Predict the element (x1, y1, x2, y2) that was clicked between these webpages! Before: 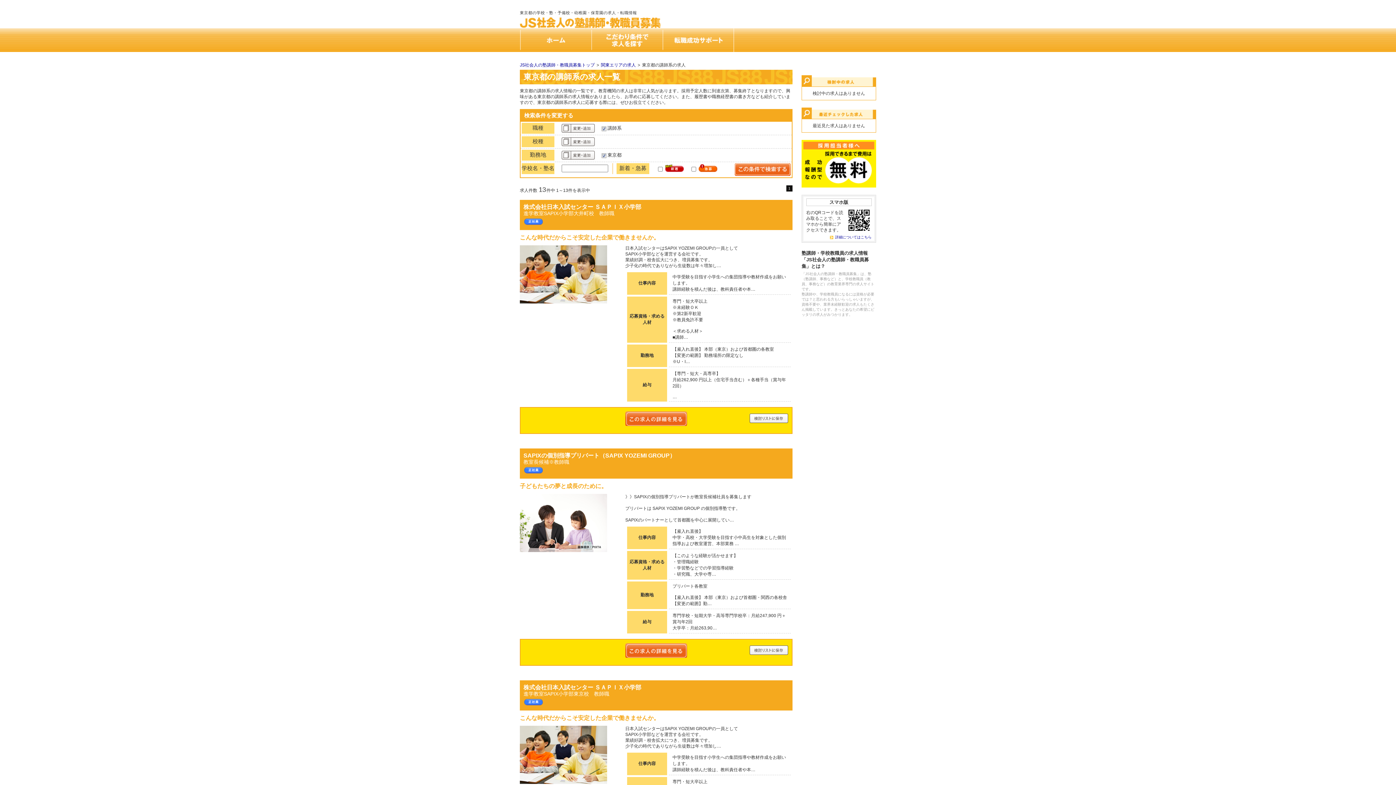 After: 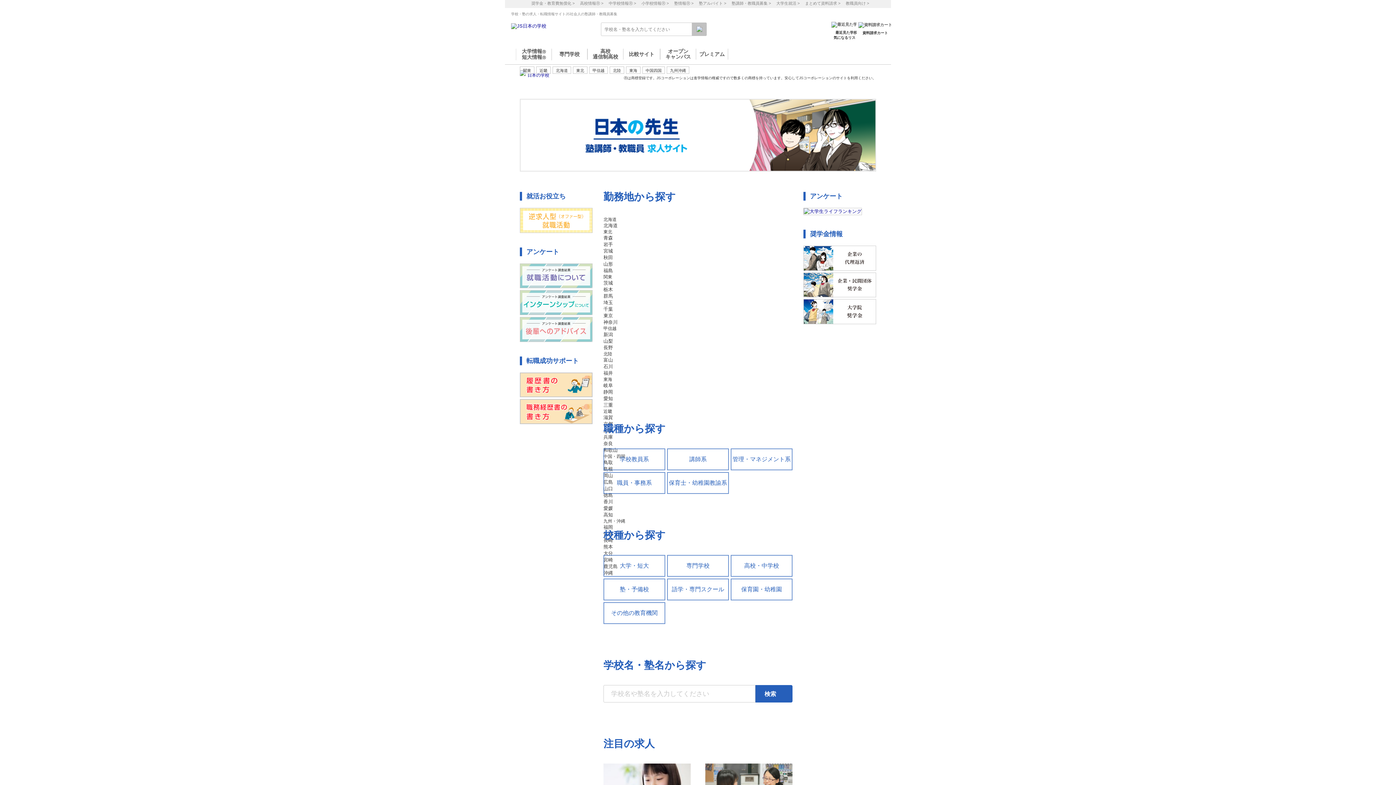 Action: label: ホーム bbox: (520, 28, 591, 52)